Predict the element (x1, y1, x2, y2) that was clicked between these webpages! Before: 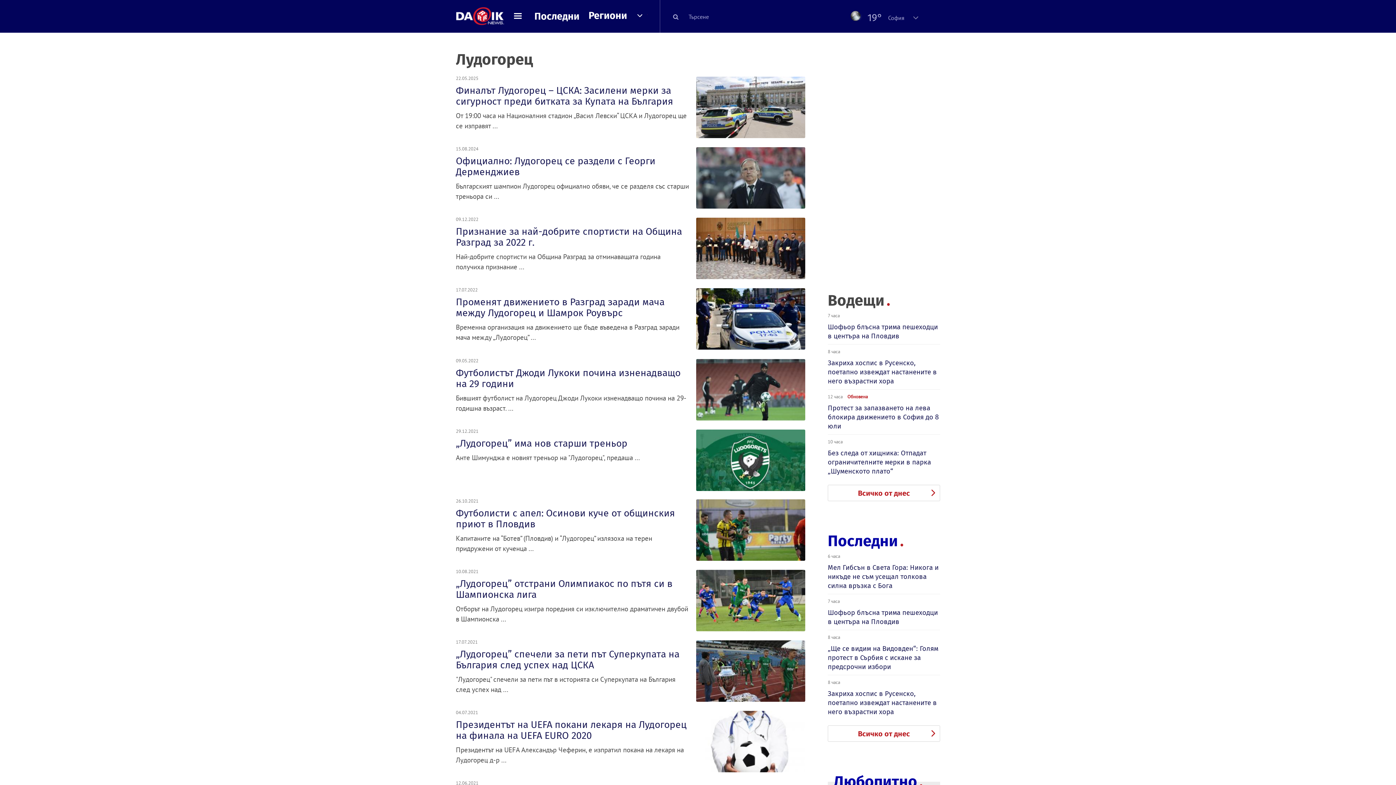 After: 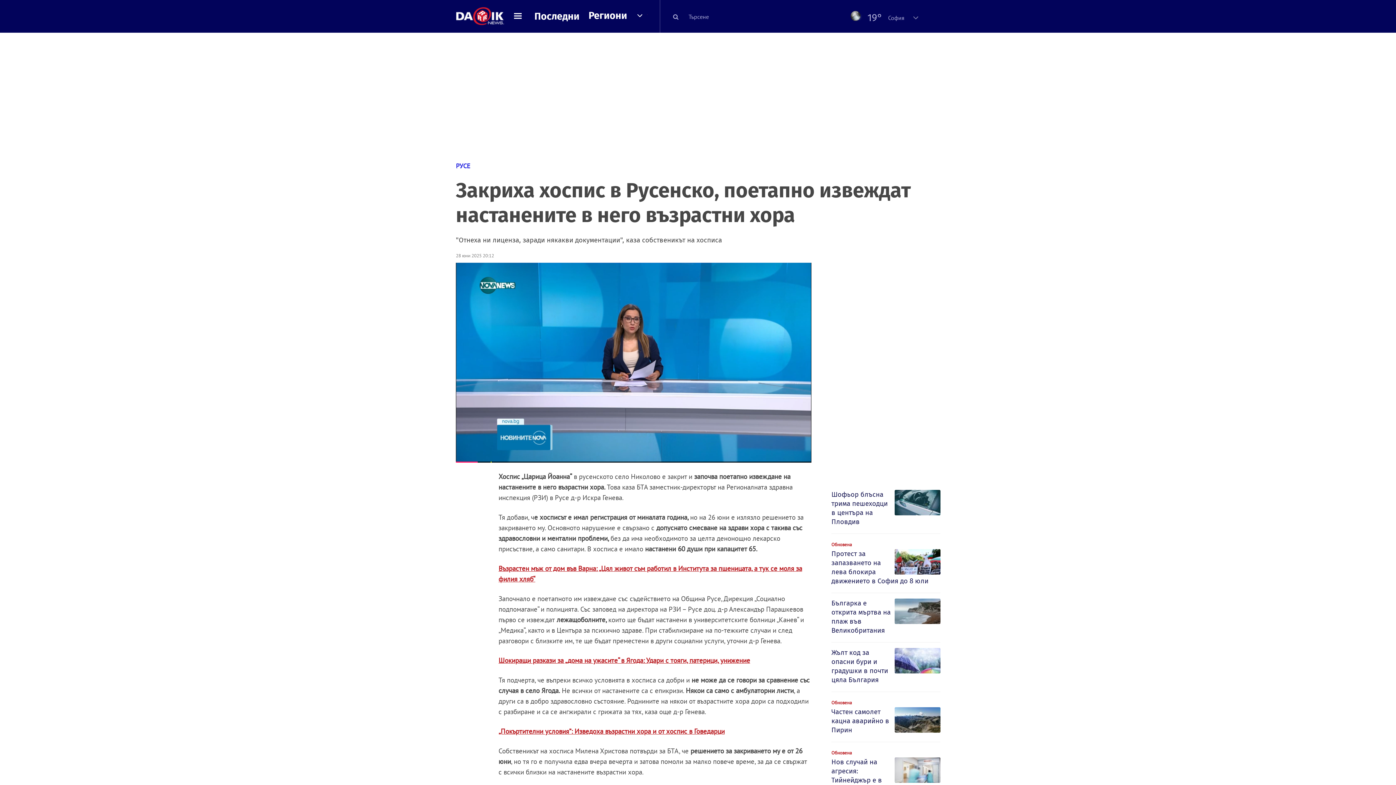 Action: bbox: (828, 689, 940, 716) label: Закриха хоспис в Русенско, поетапно извеждат настанените в него възрастни хора